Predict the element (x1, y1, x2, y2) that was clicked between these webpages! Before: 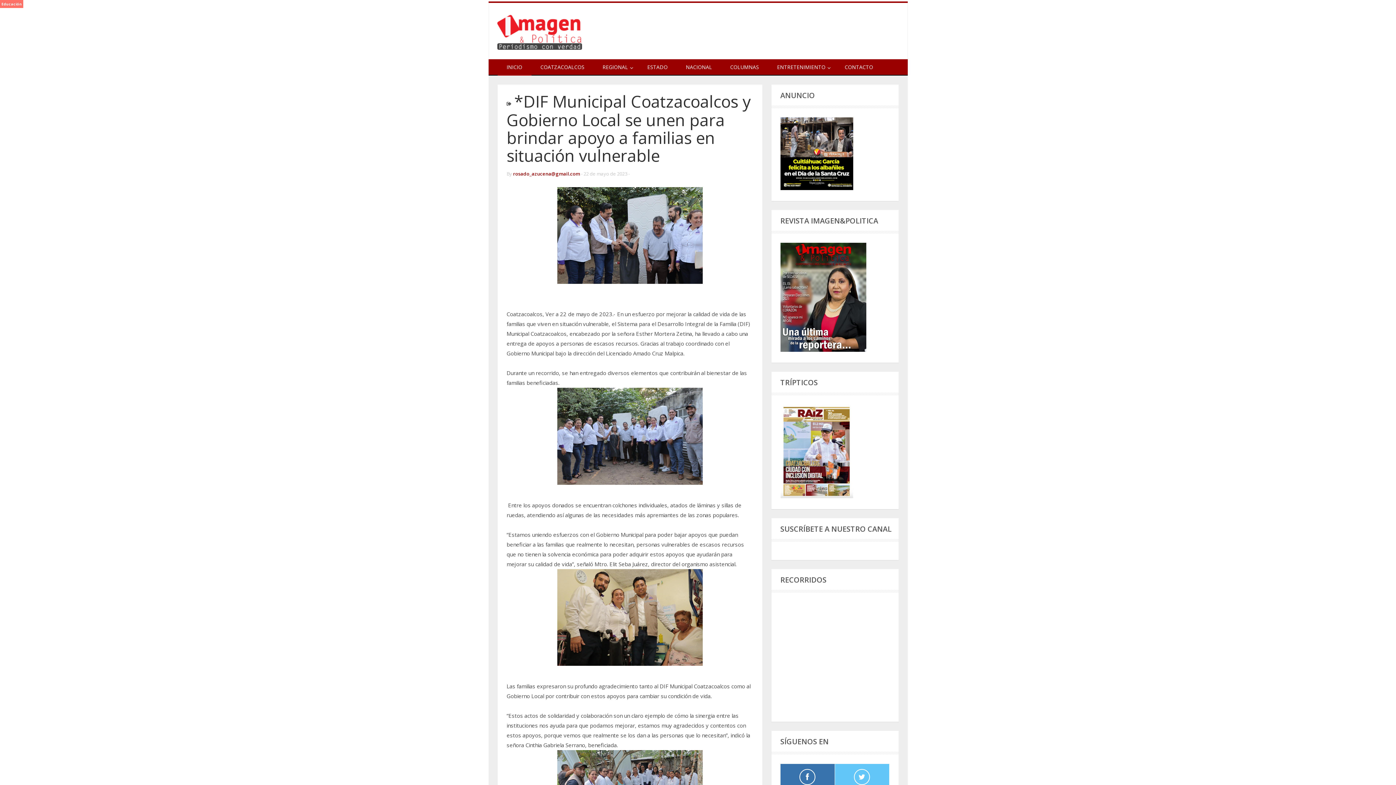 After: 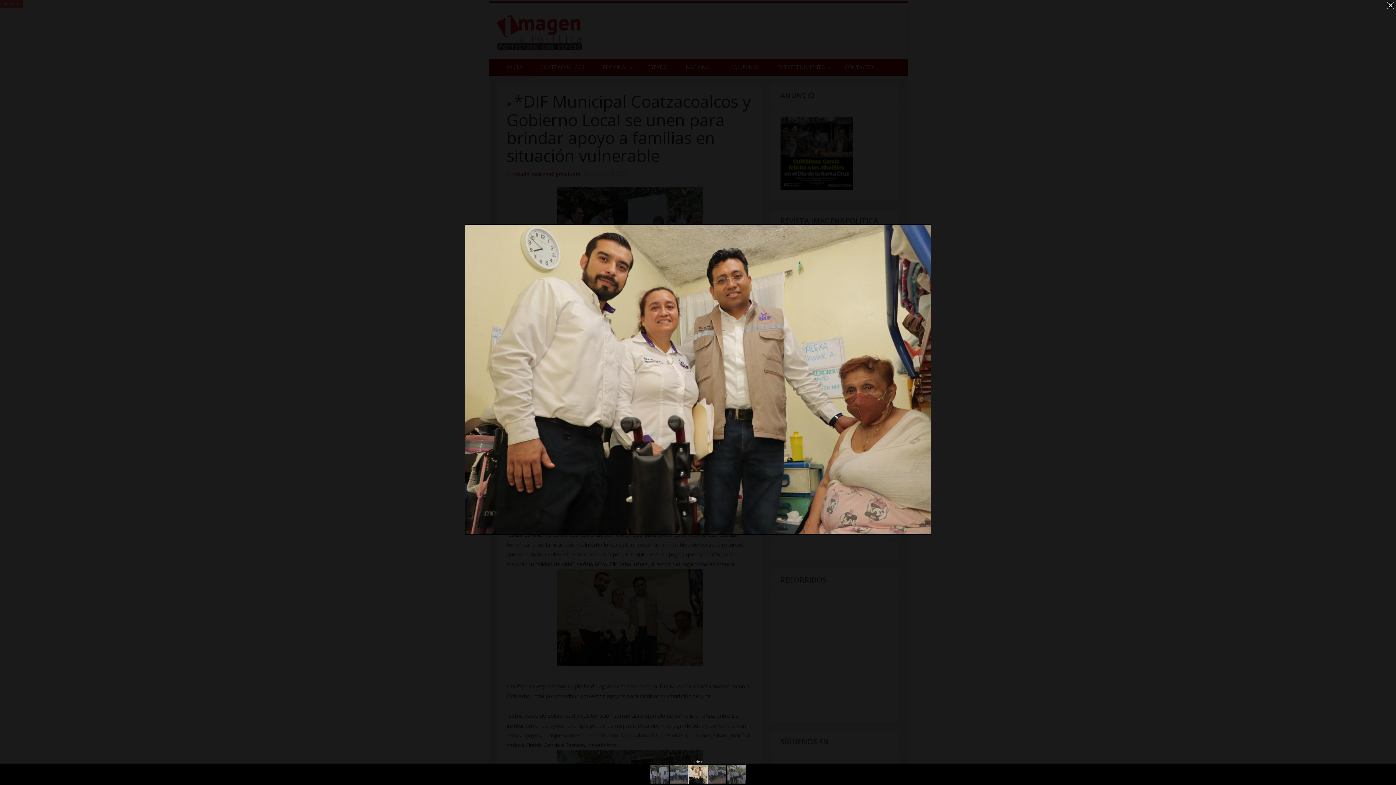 Action: bbox: (557, 663, 702, 670)